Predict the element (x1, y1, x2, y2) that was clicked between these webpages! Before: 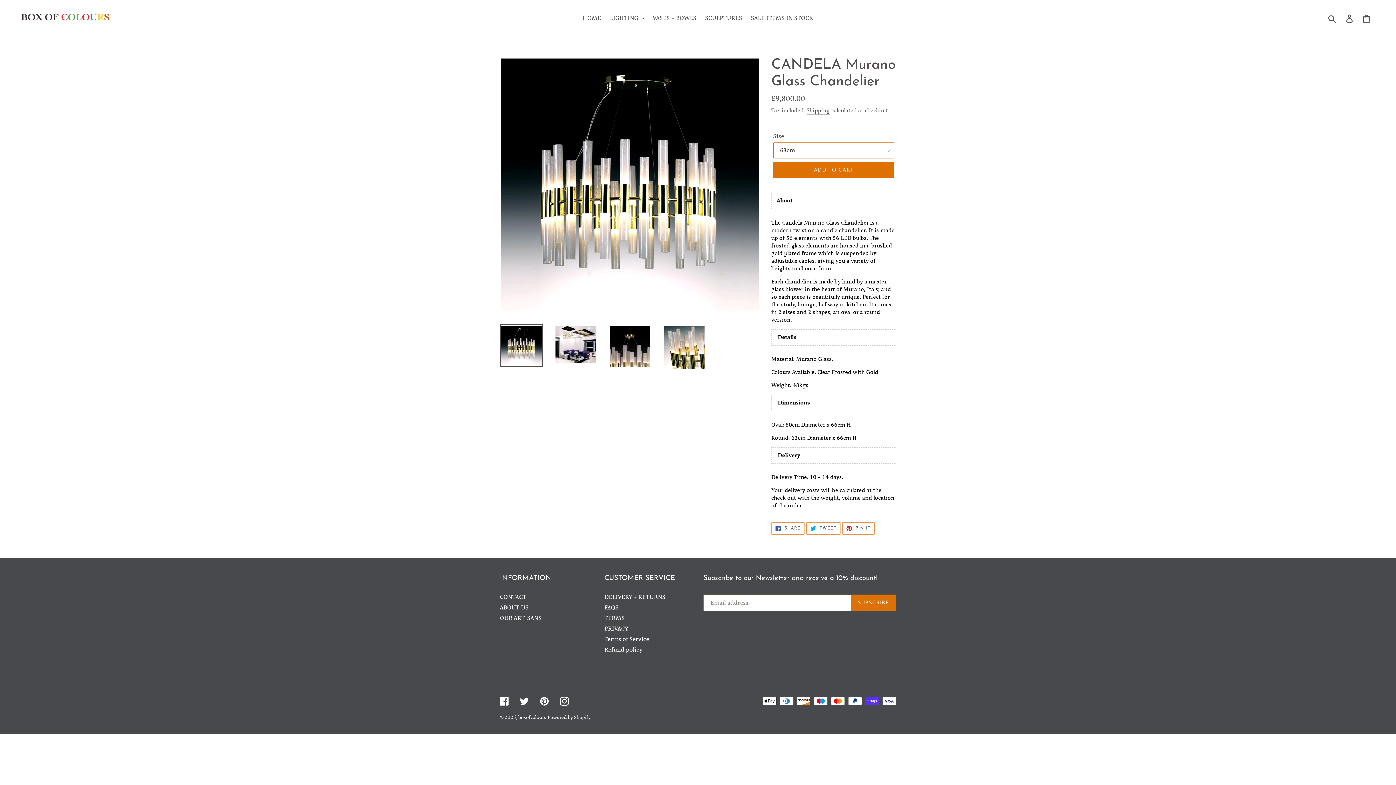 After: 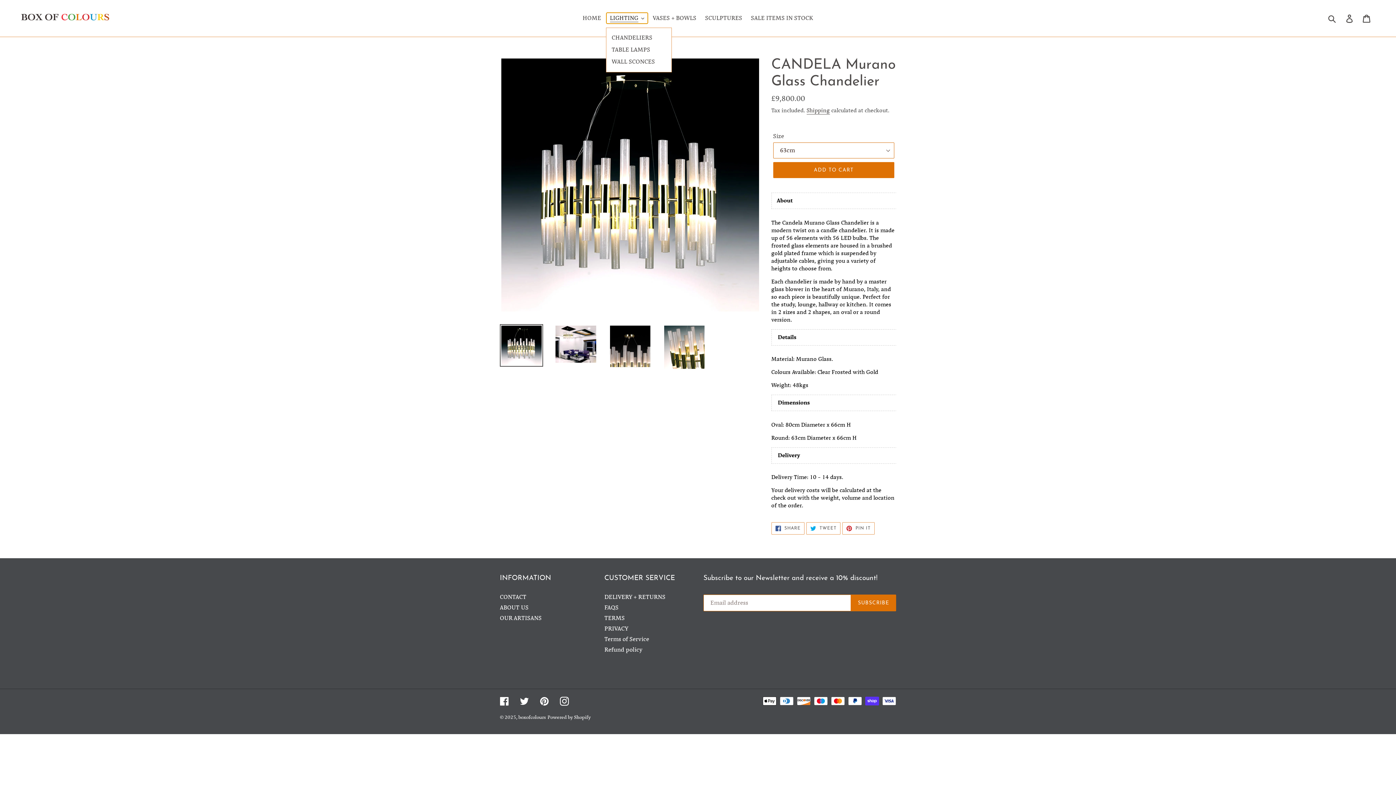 Action: label: LIGHTING bbox: (606, 12, 647, 23)